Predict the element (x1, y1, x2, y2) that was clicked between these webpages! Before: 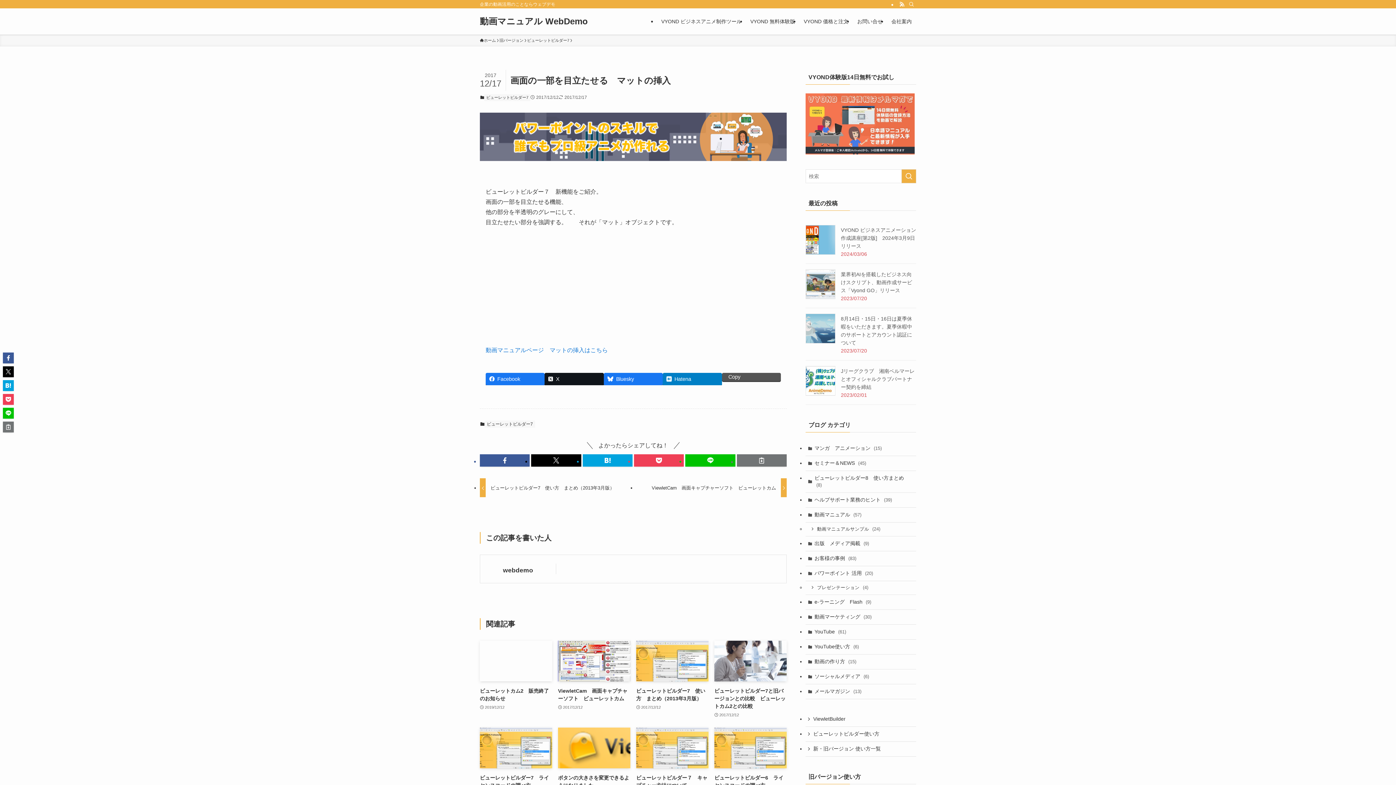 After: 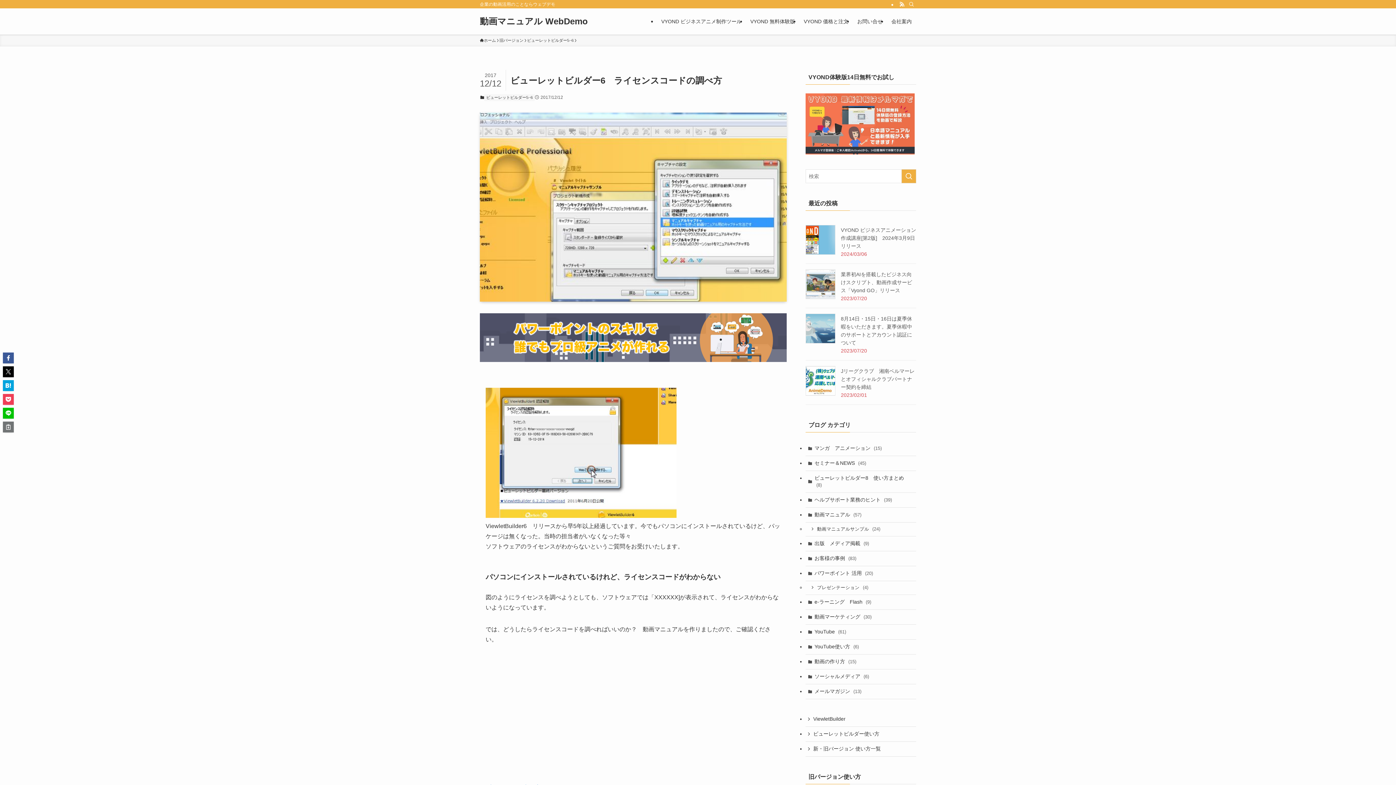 Action: bbox: (714, 727, 786, 798) label: ビューレットビルダー6　ライセンスコードの調べ方
2017/12/12